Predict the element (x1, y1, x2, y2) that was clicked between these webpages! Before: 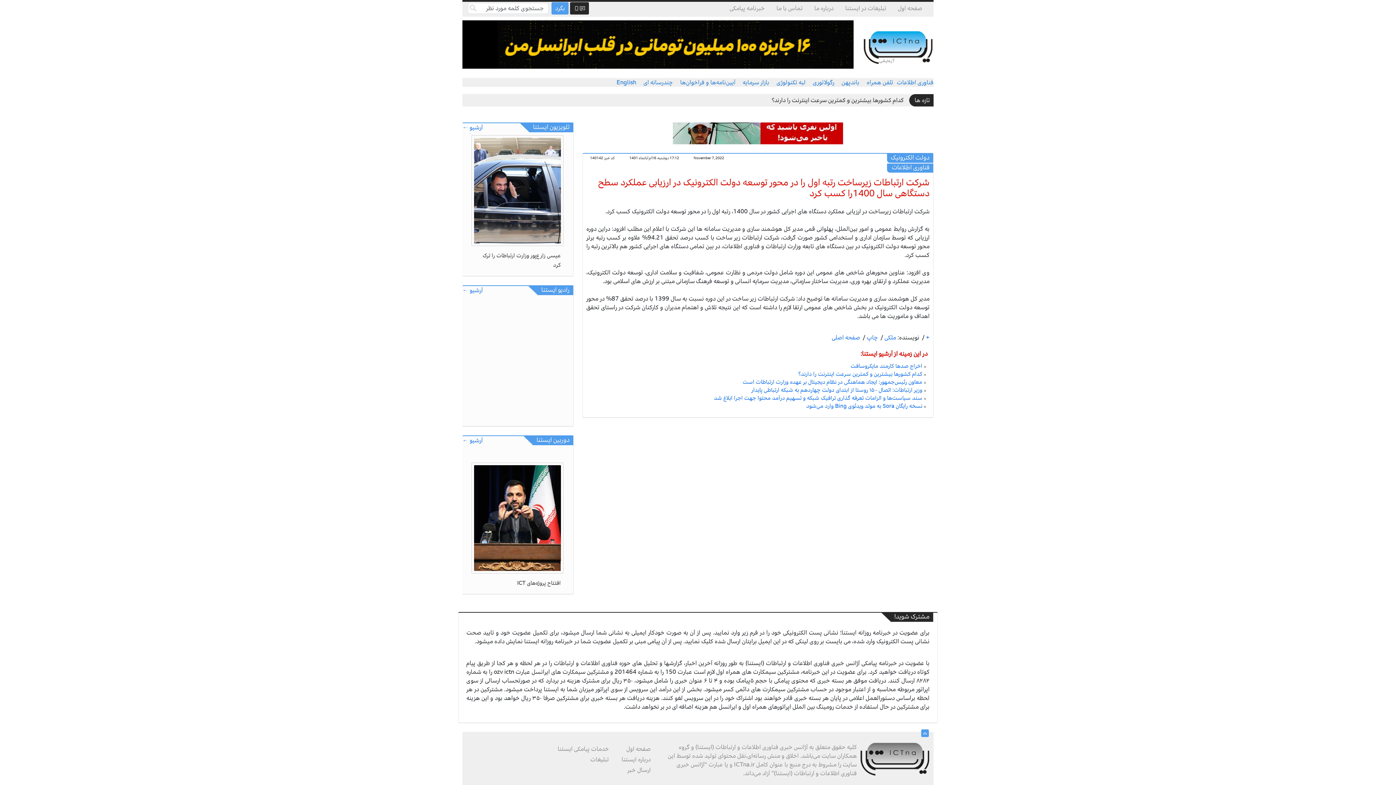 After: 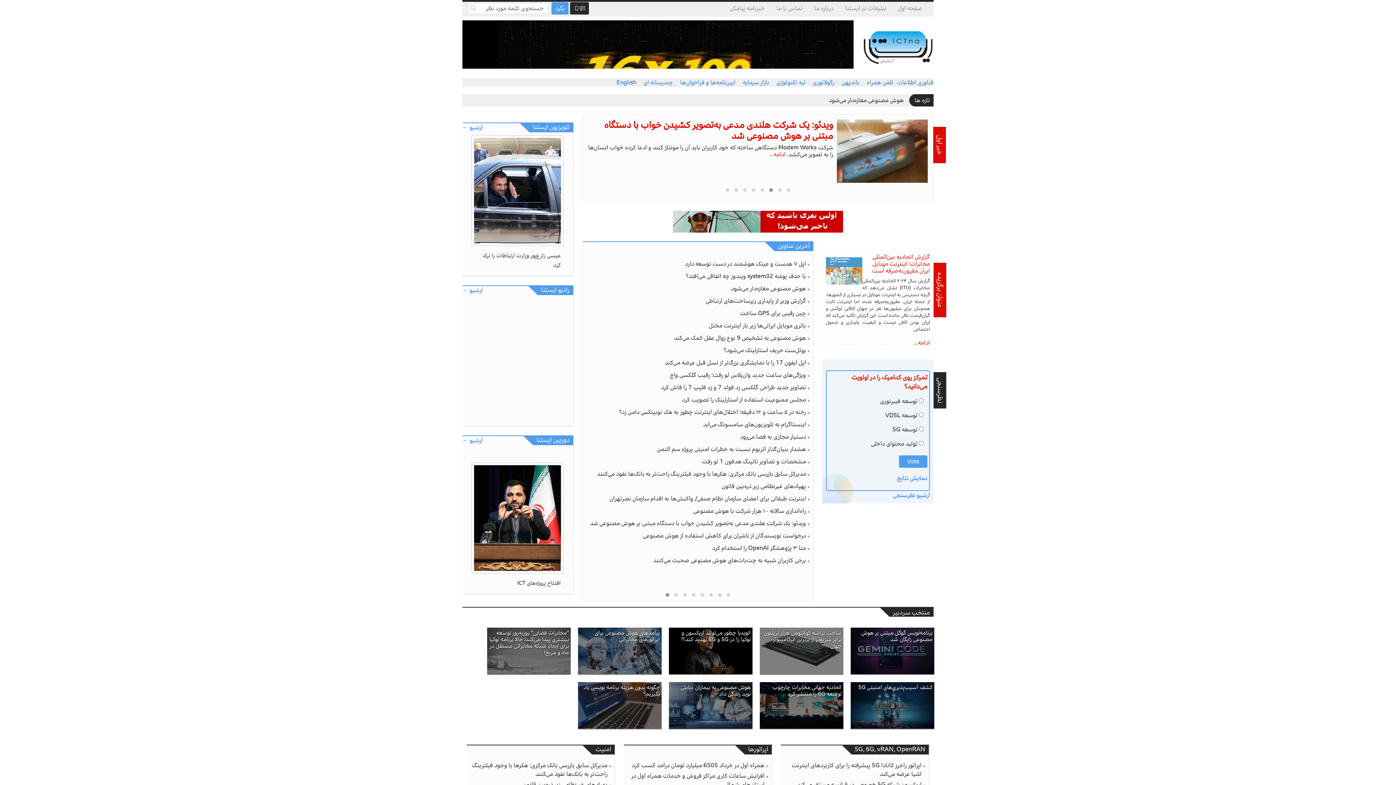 Action: label: صفحه اول bbox: (622, 742, 654, 756)